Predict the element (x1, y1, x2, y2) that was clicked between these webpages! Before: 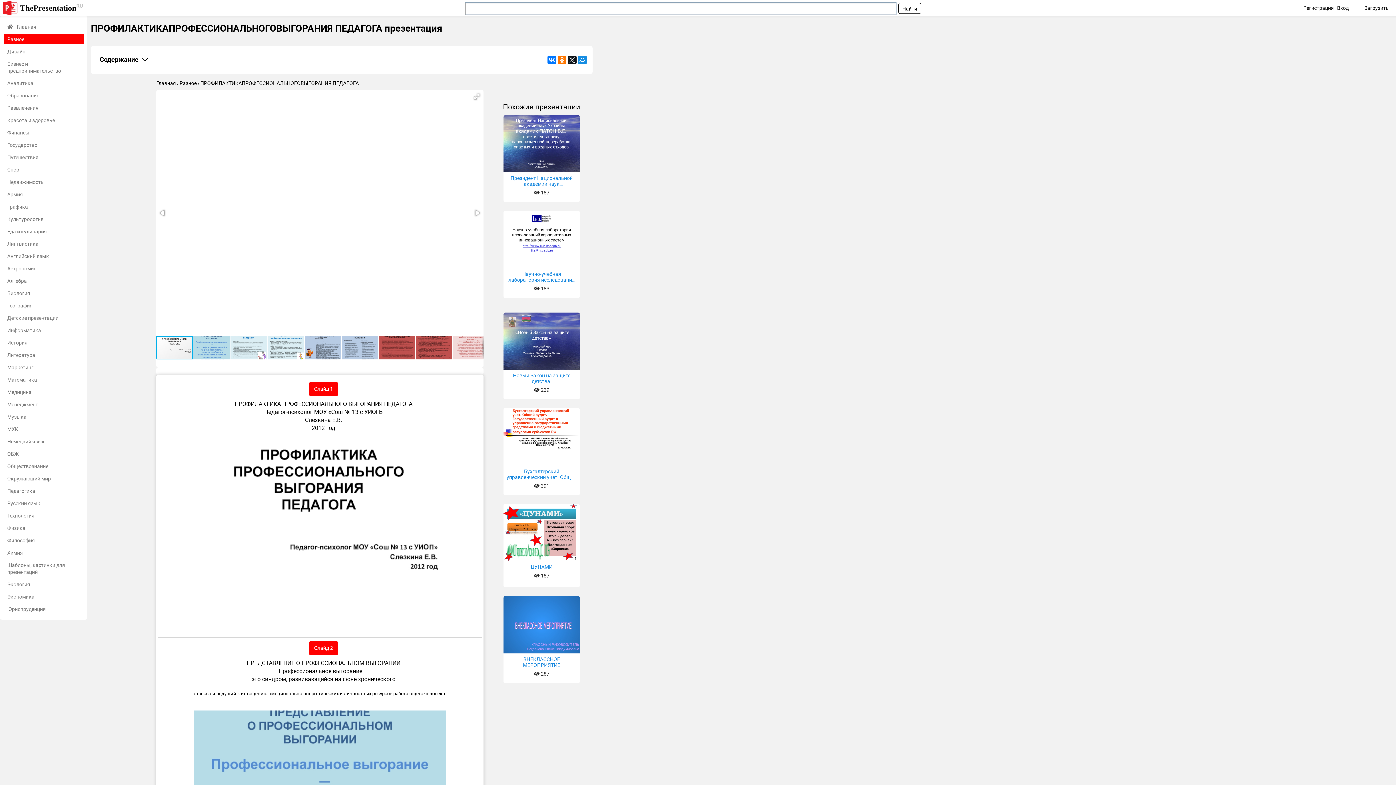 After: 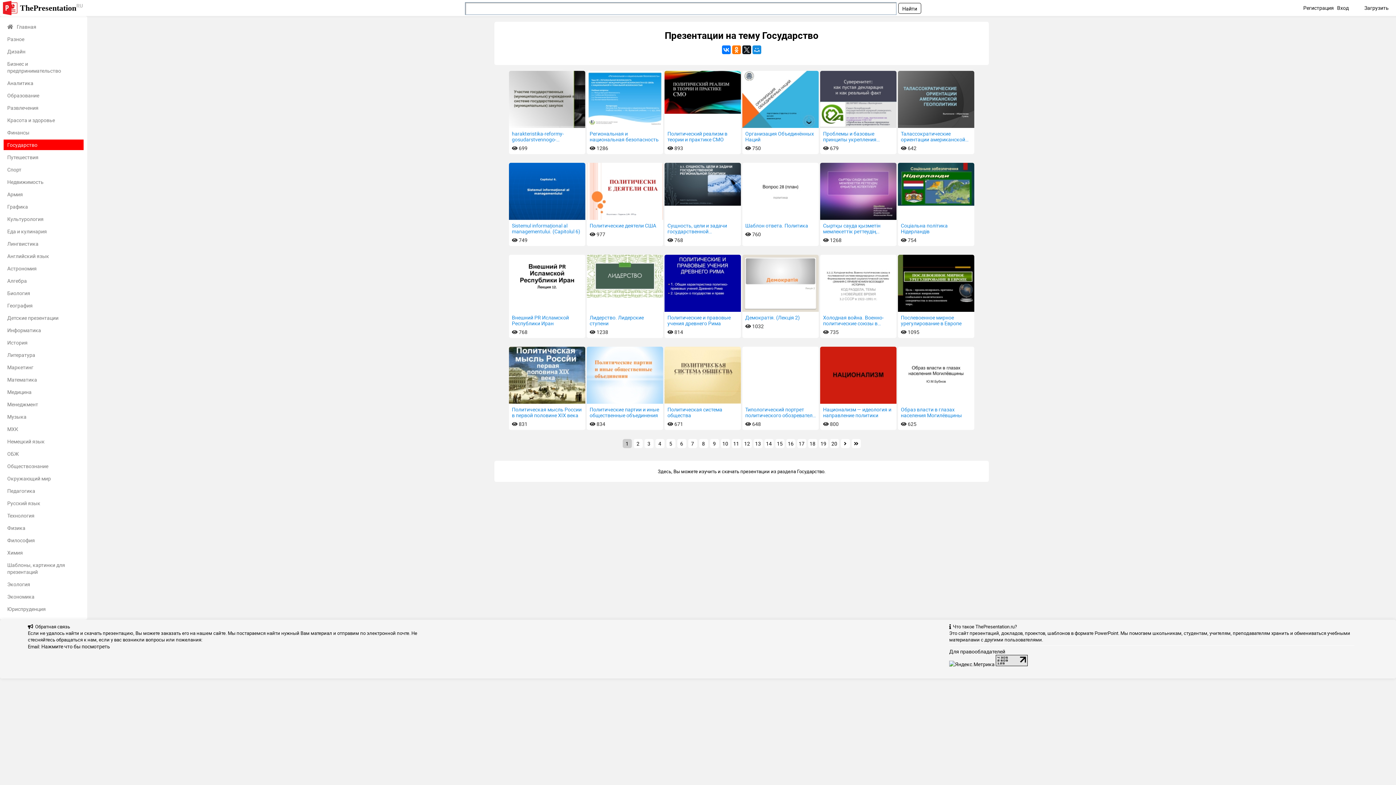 Action: bbox: (3, 139, 83, 150) label: Государство